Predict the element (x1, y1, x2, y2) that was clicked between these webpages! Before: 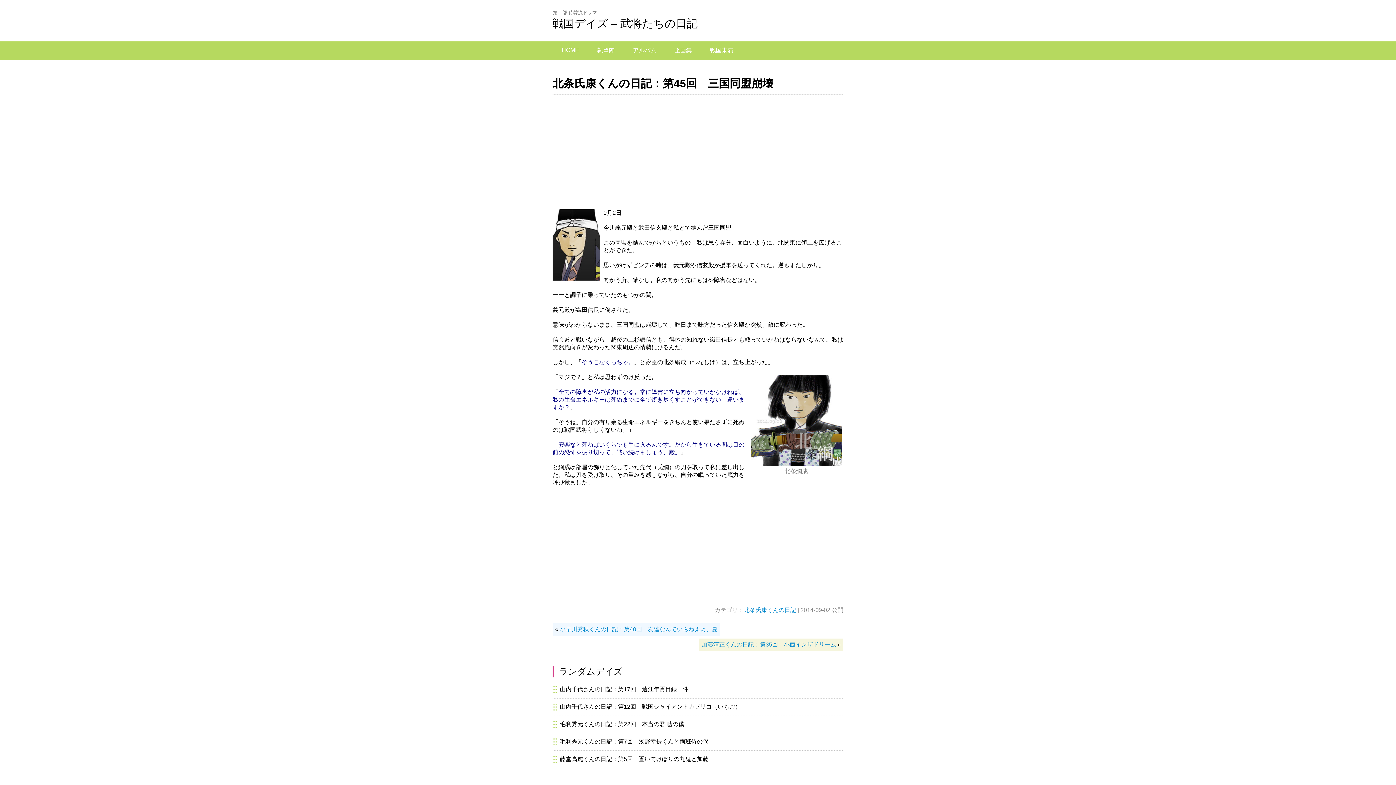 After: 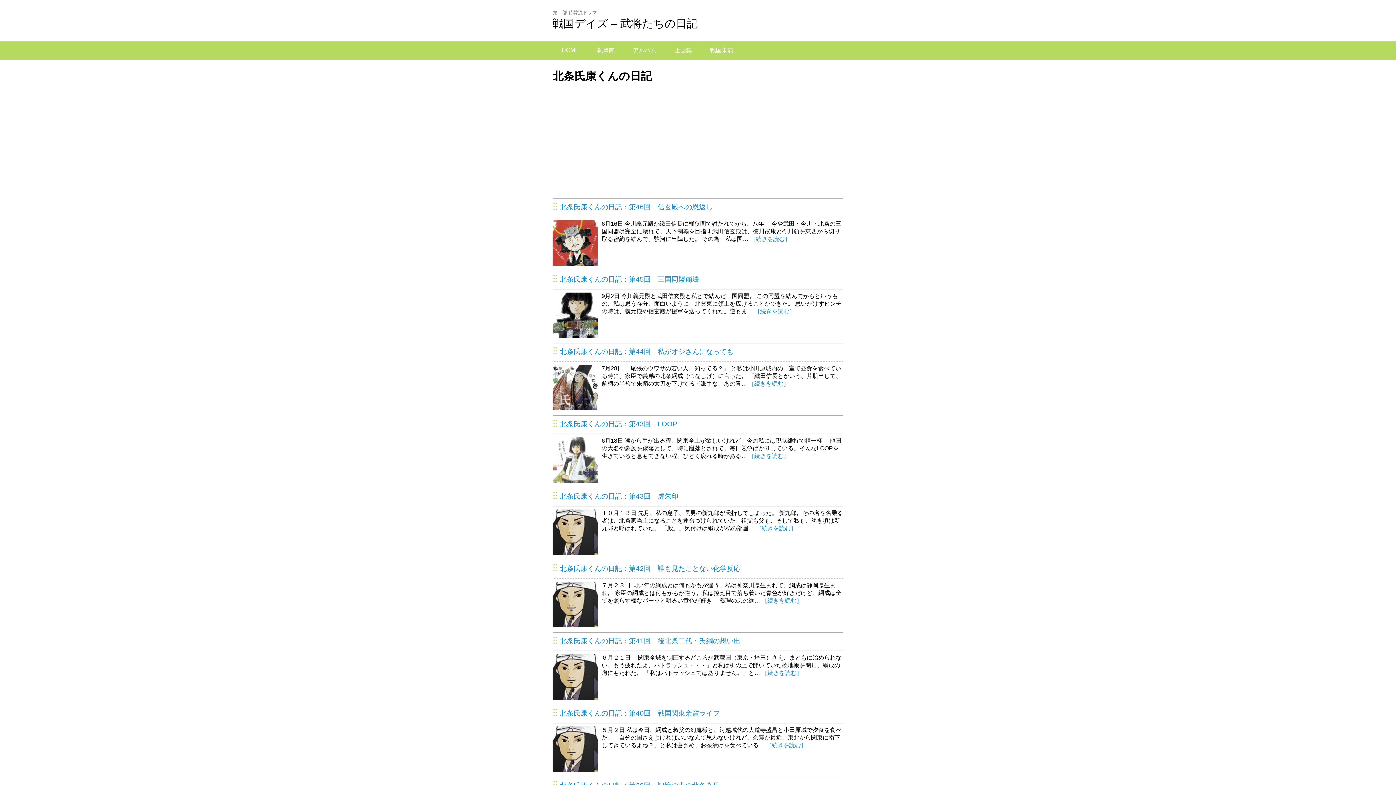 Action: label: 北条氏康くんの日記 bbox: (744, 607, 796, 613)